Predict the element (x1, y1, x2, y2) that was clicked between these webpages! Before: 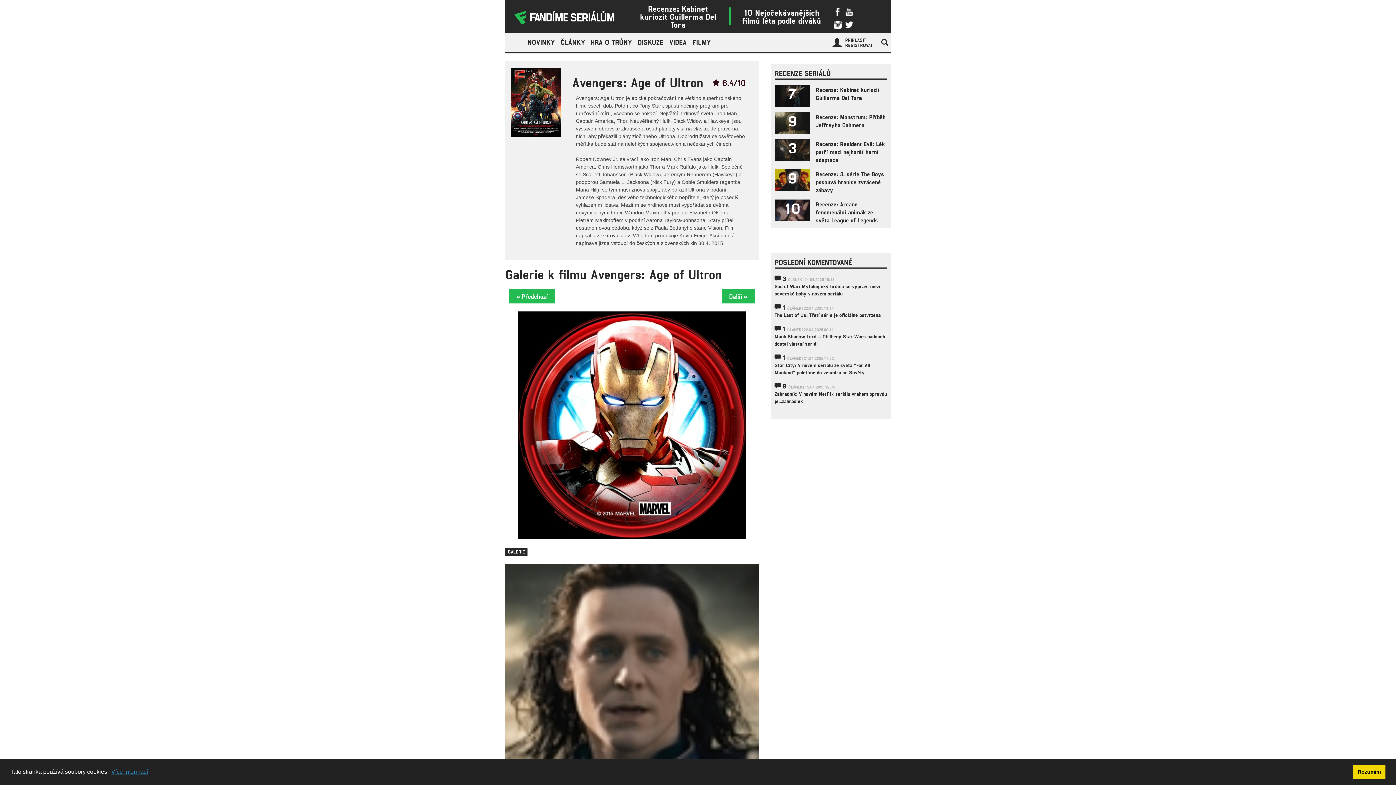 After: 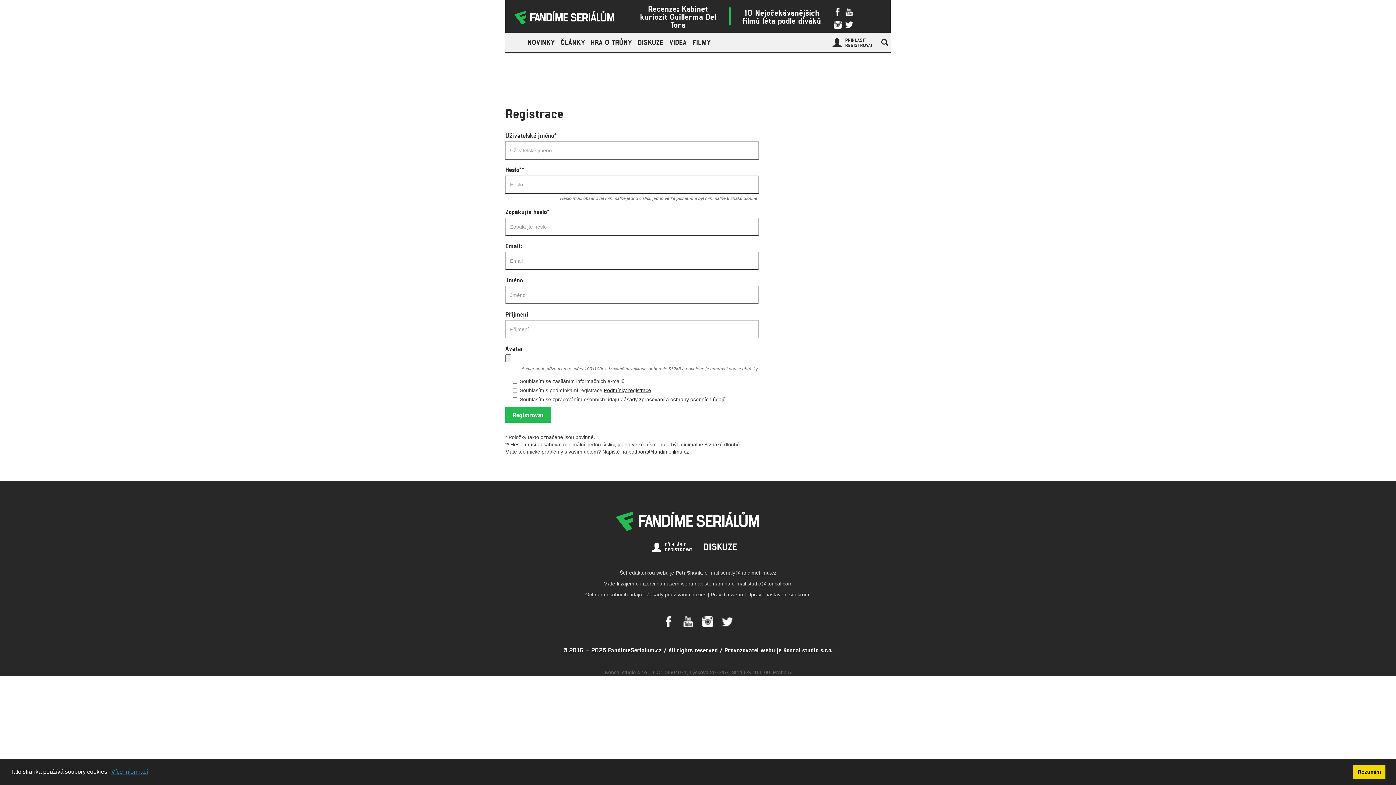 Action: label: REGISTROVAT bbox: (845, 42, 873, 47)